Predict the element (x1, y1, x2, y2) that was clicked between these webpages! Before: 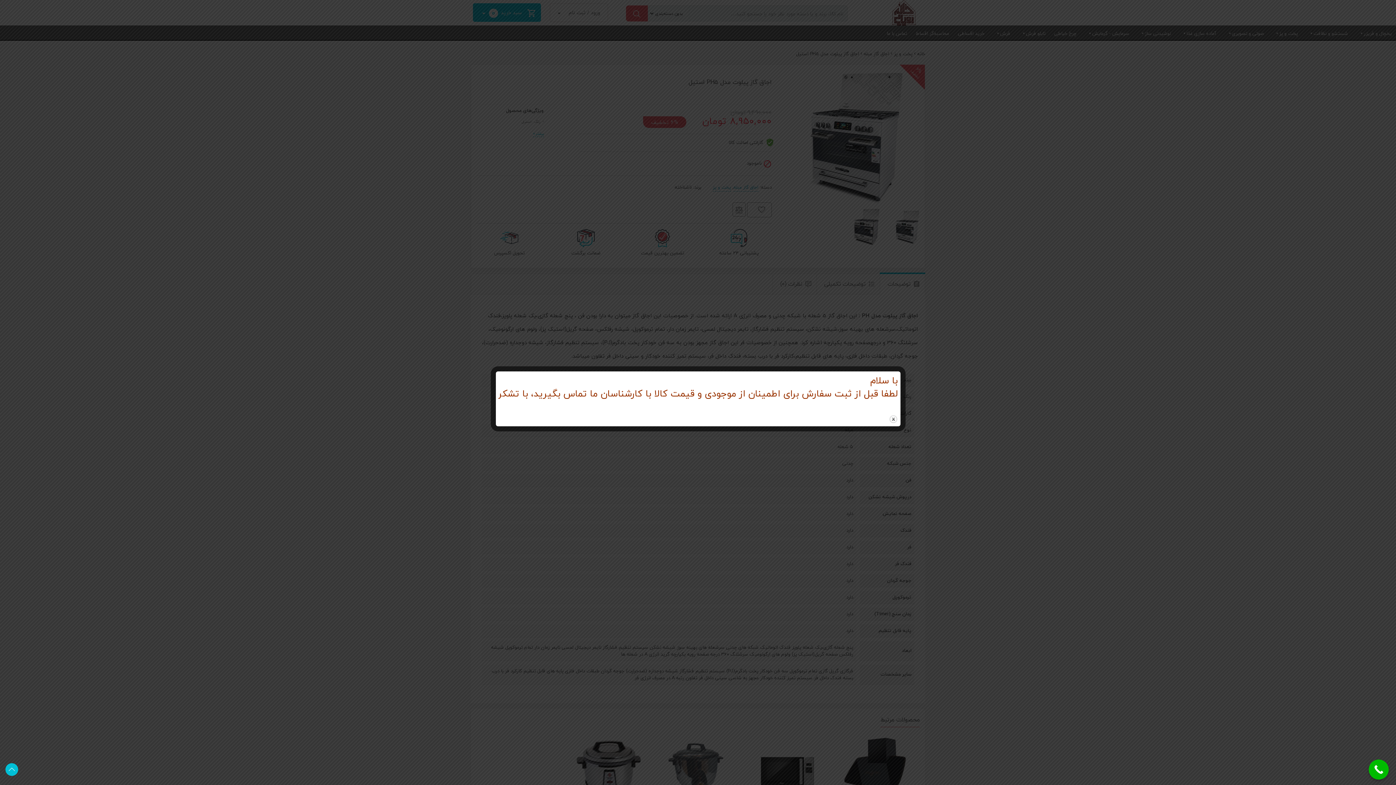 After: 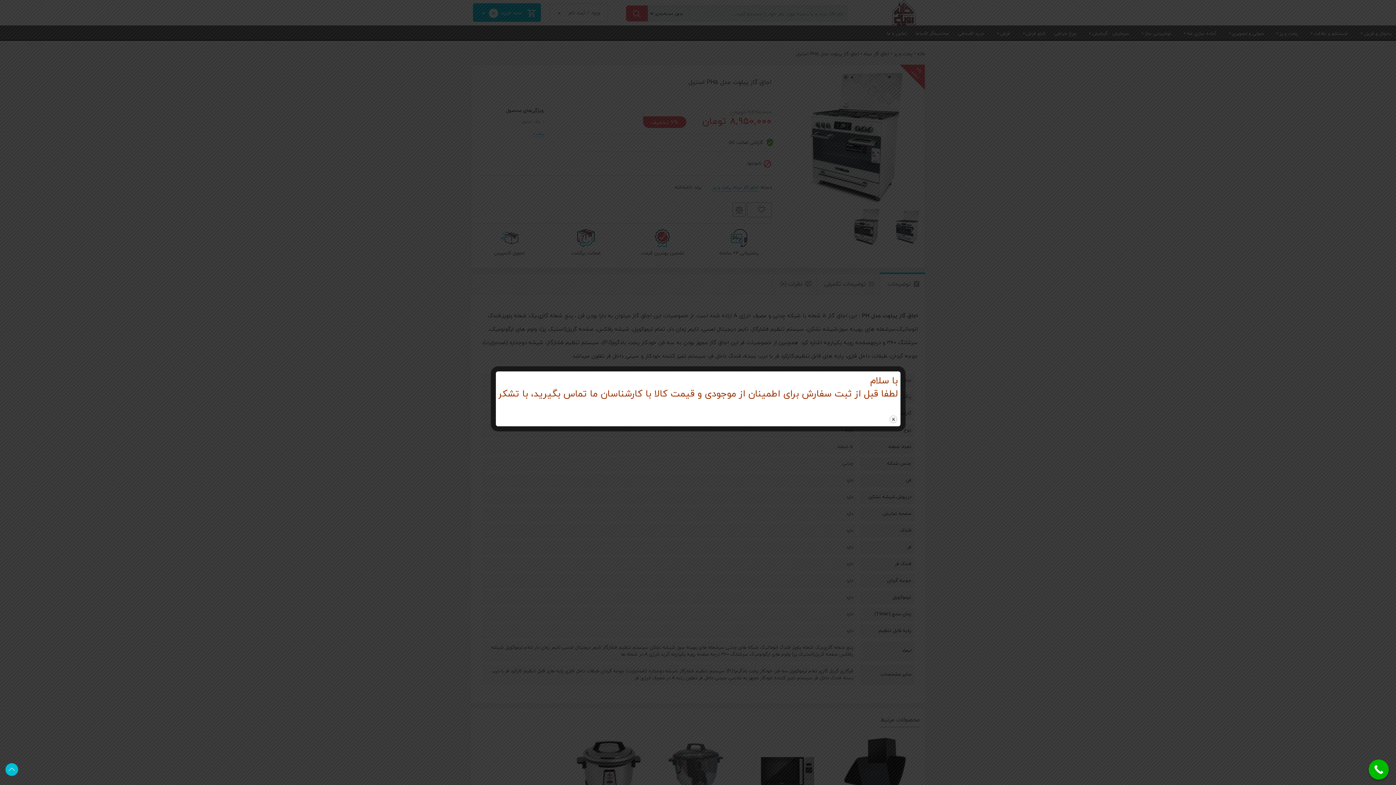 Action: bbox: (5, 763, 18, 777)